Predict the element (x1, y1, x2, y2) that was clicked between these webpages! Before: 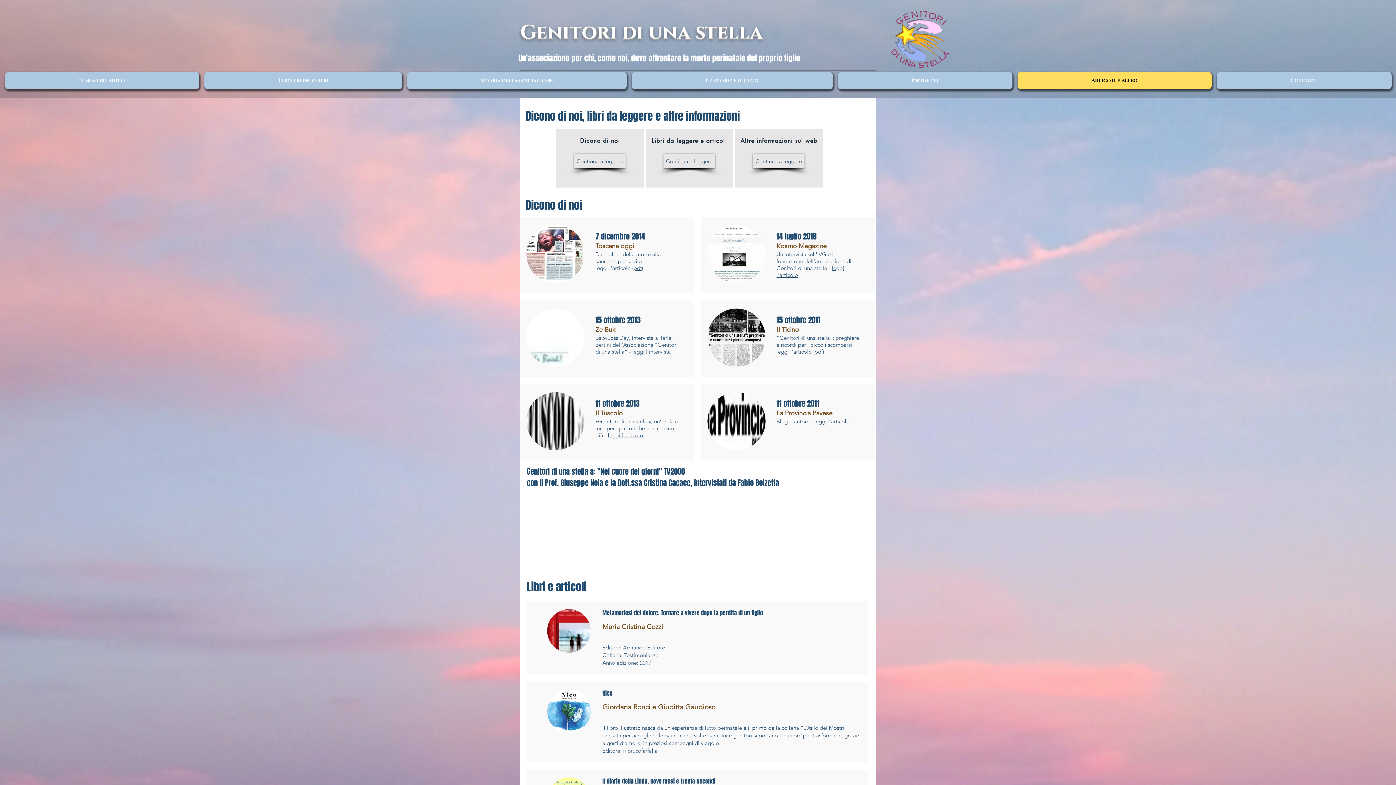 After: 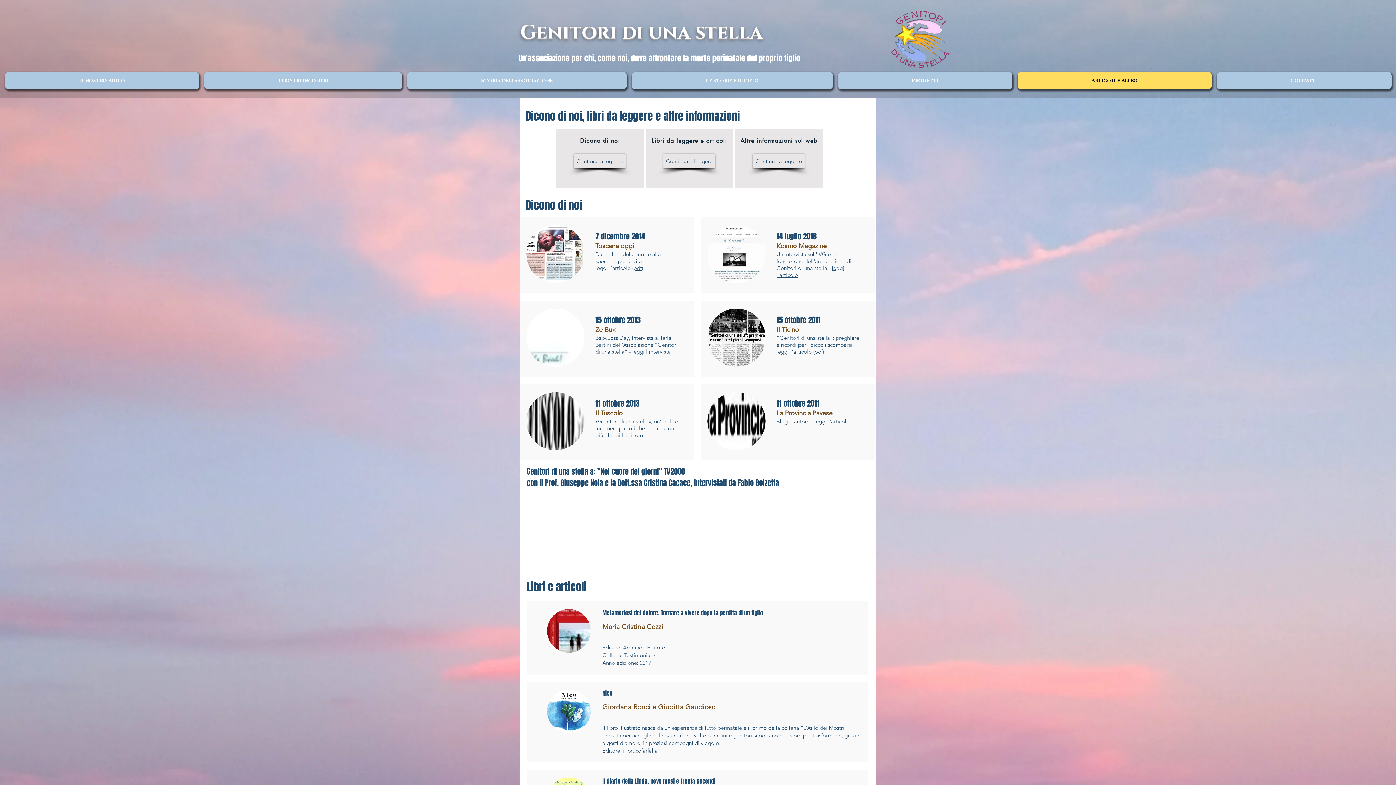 Action: bbox: (633, 264, 641, 271) label: pdf